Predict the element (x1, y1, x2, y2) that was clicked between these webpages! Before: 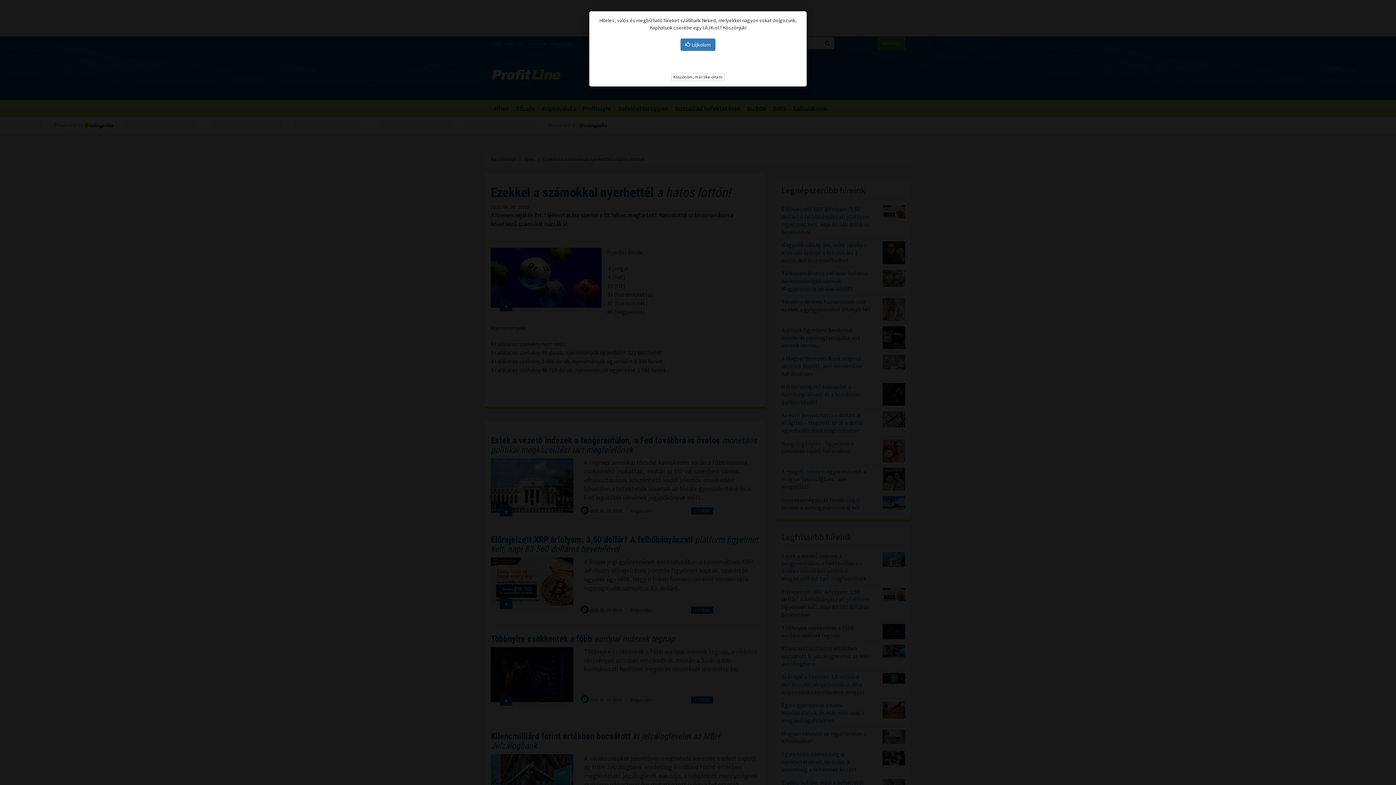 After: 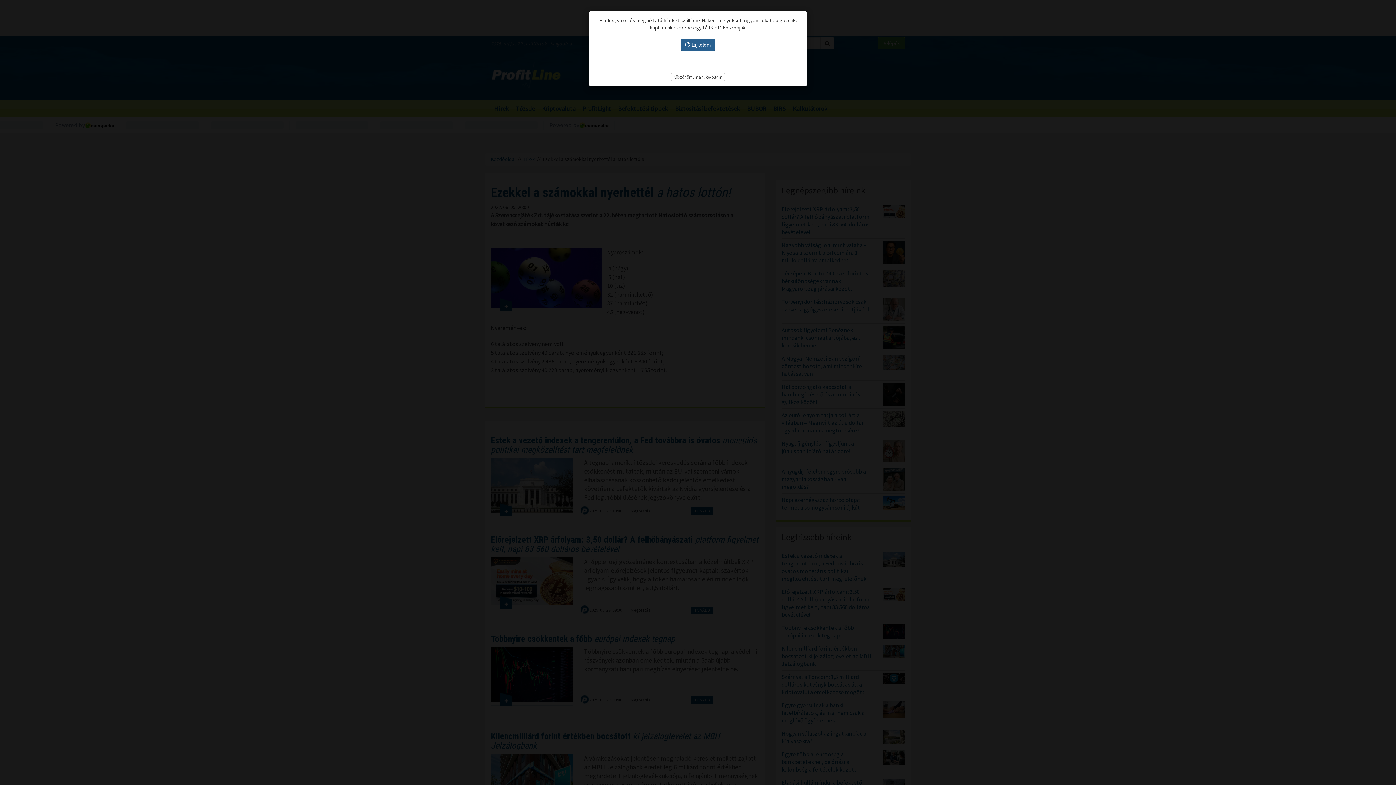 Action: bbox: (680, 38, 715, 50) label:  Lájkolom